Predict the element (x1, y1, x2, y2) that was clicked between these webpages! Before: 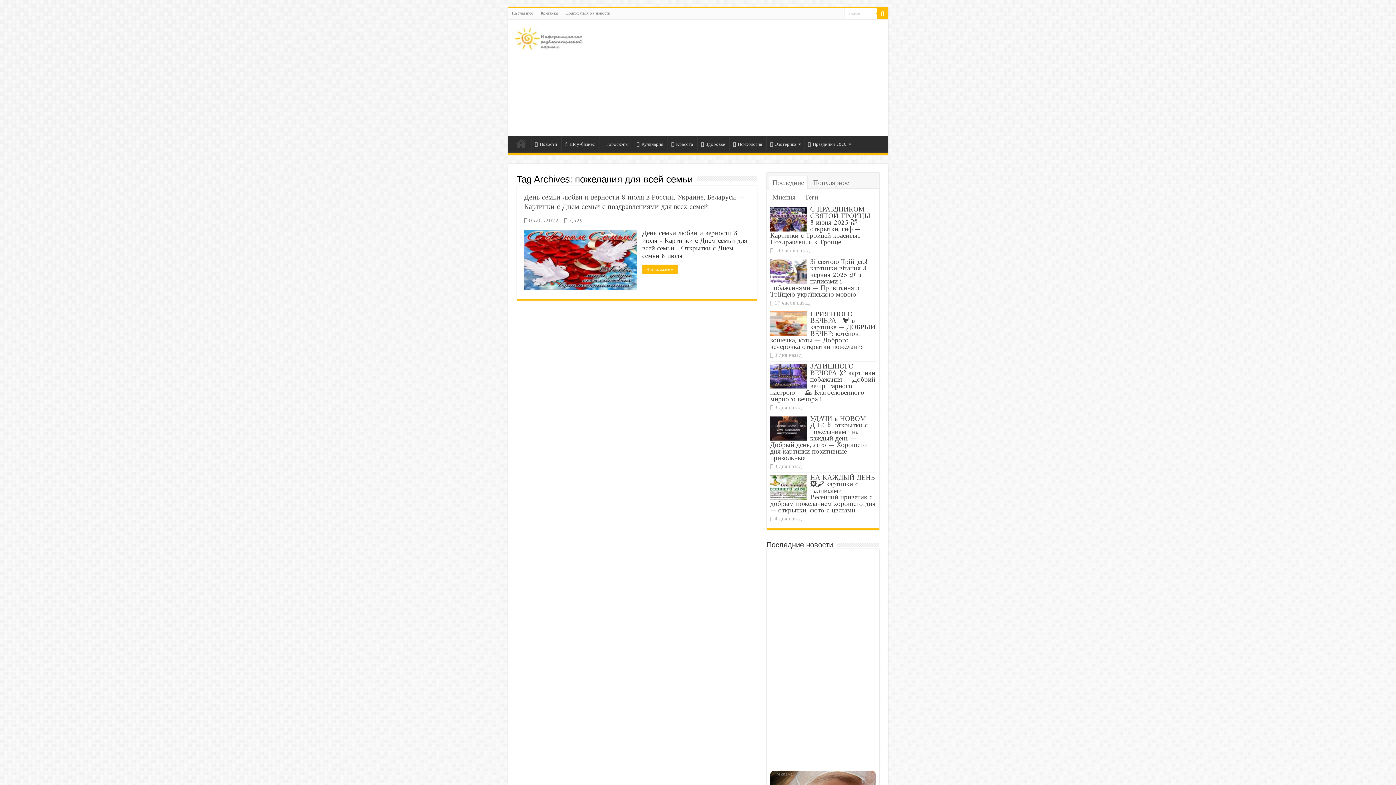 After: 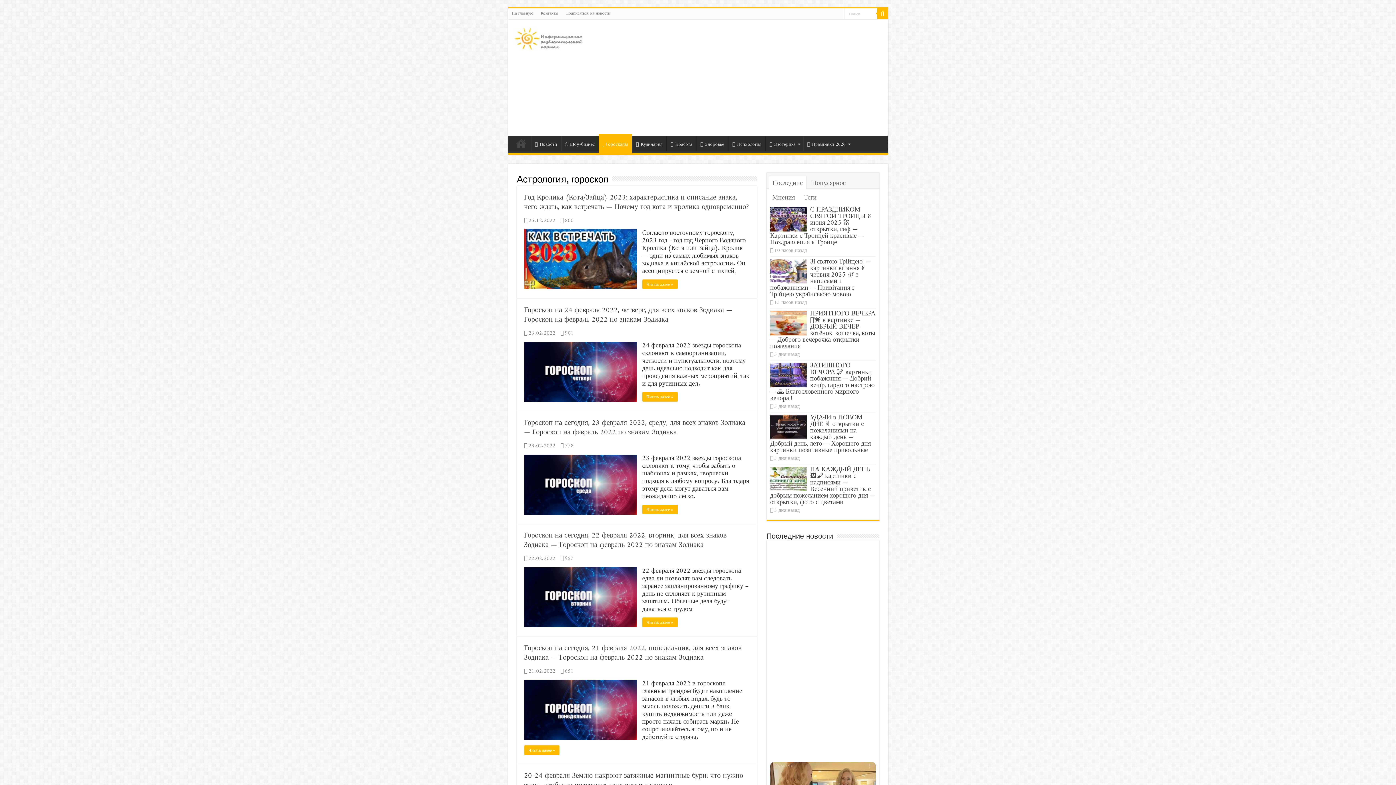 Action: label: Гороскопы bbox: (599, 136, 632, 151)